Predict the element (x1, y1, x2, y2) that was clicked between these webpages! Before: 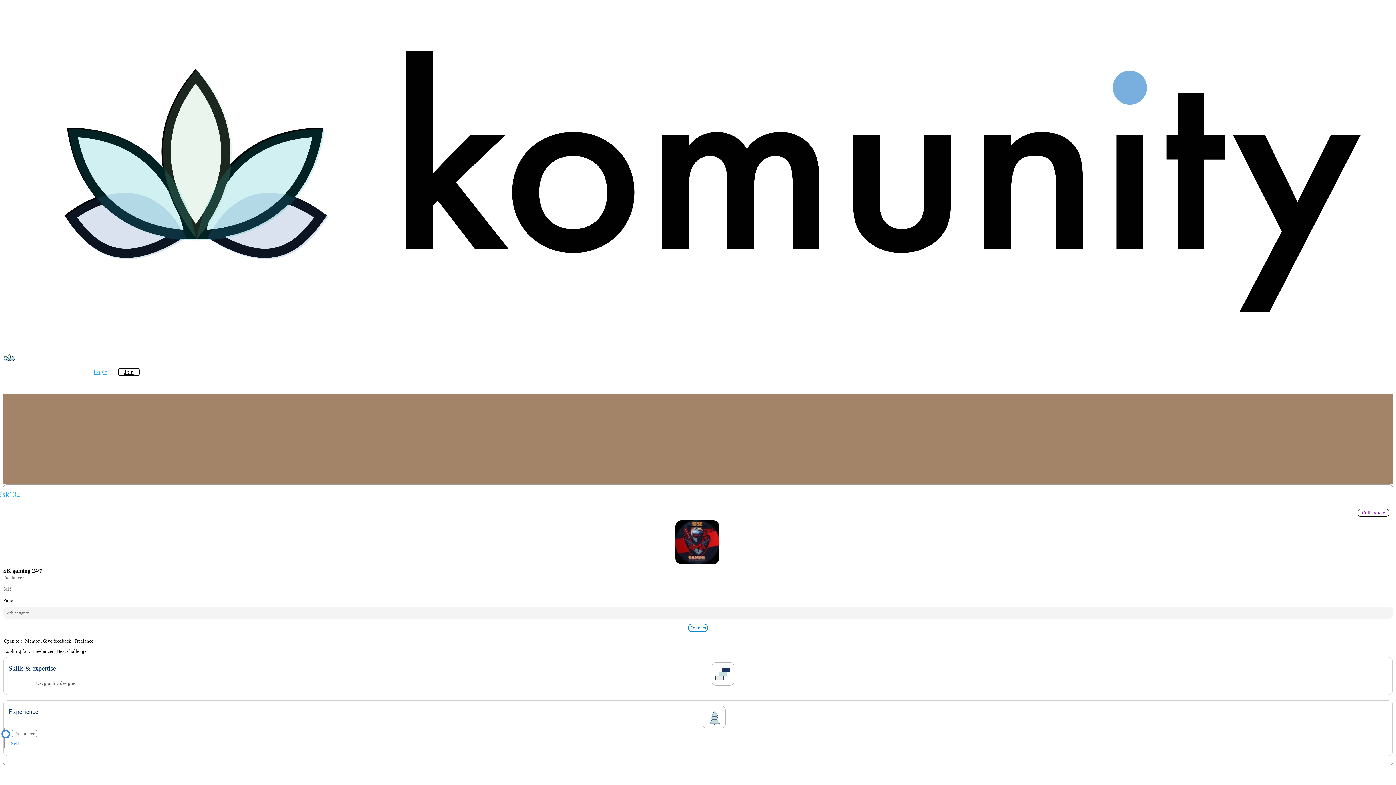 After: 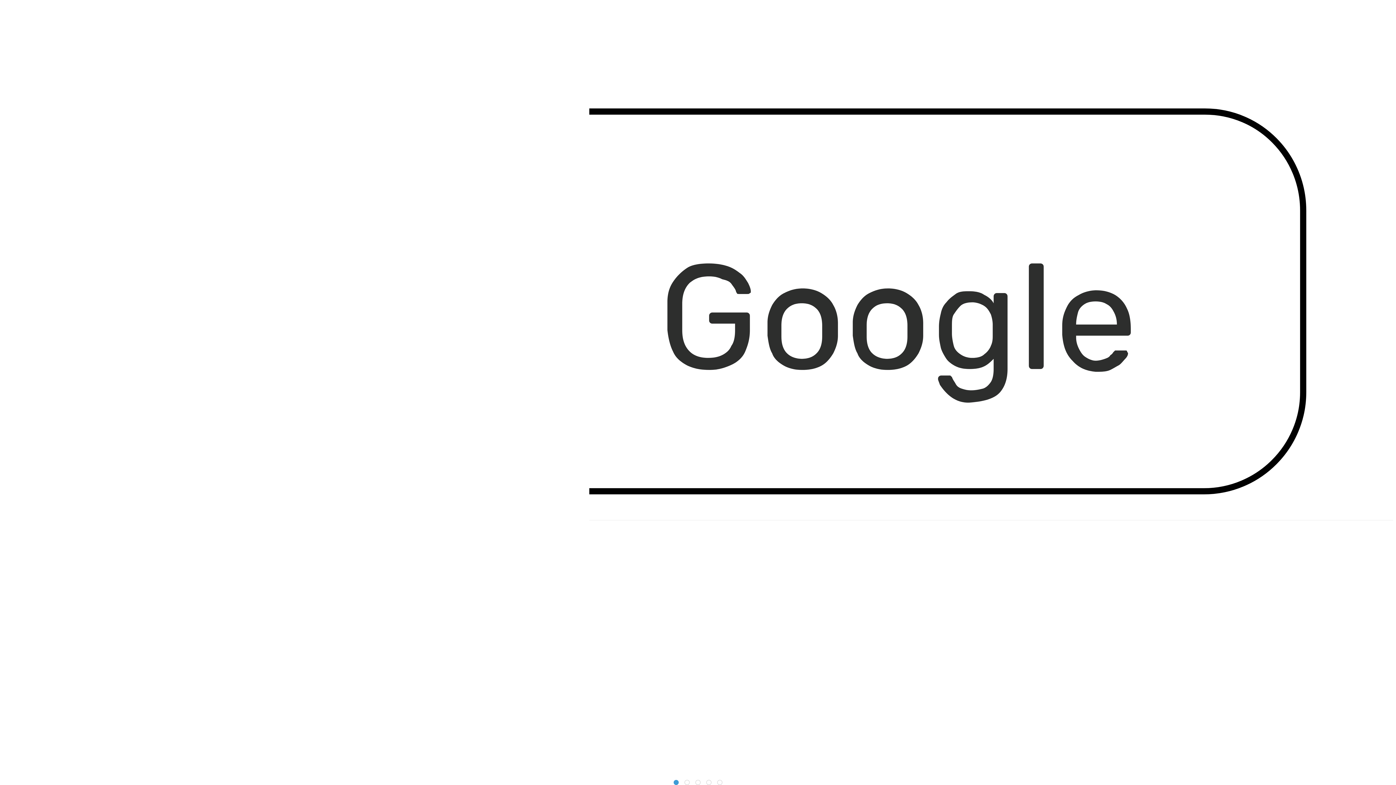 Action: label: Connect bbox: (688, 624, 708, 632)